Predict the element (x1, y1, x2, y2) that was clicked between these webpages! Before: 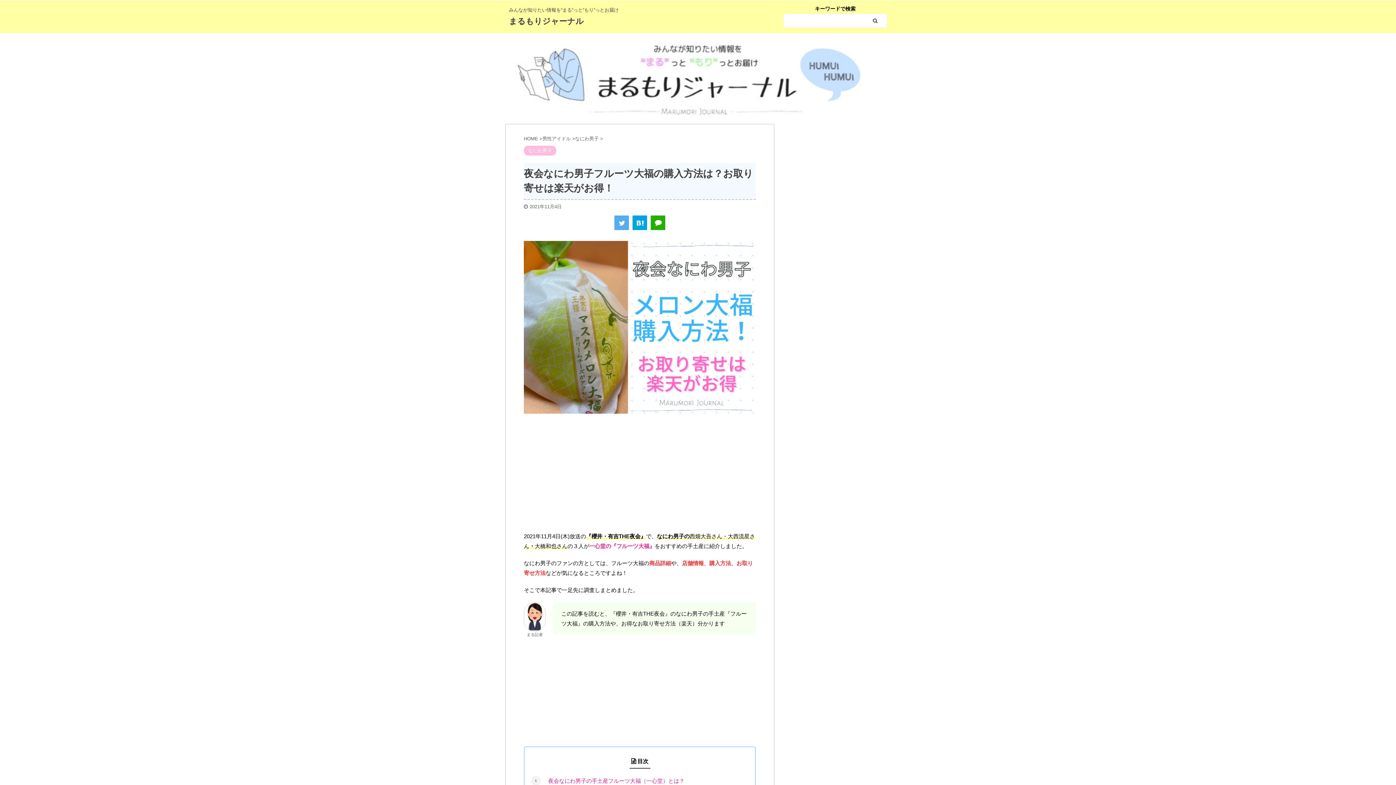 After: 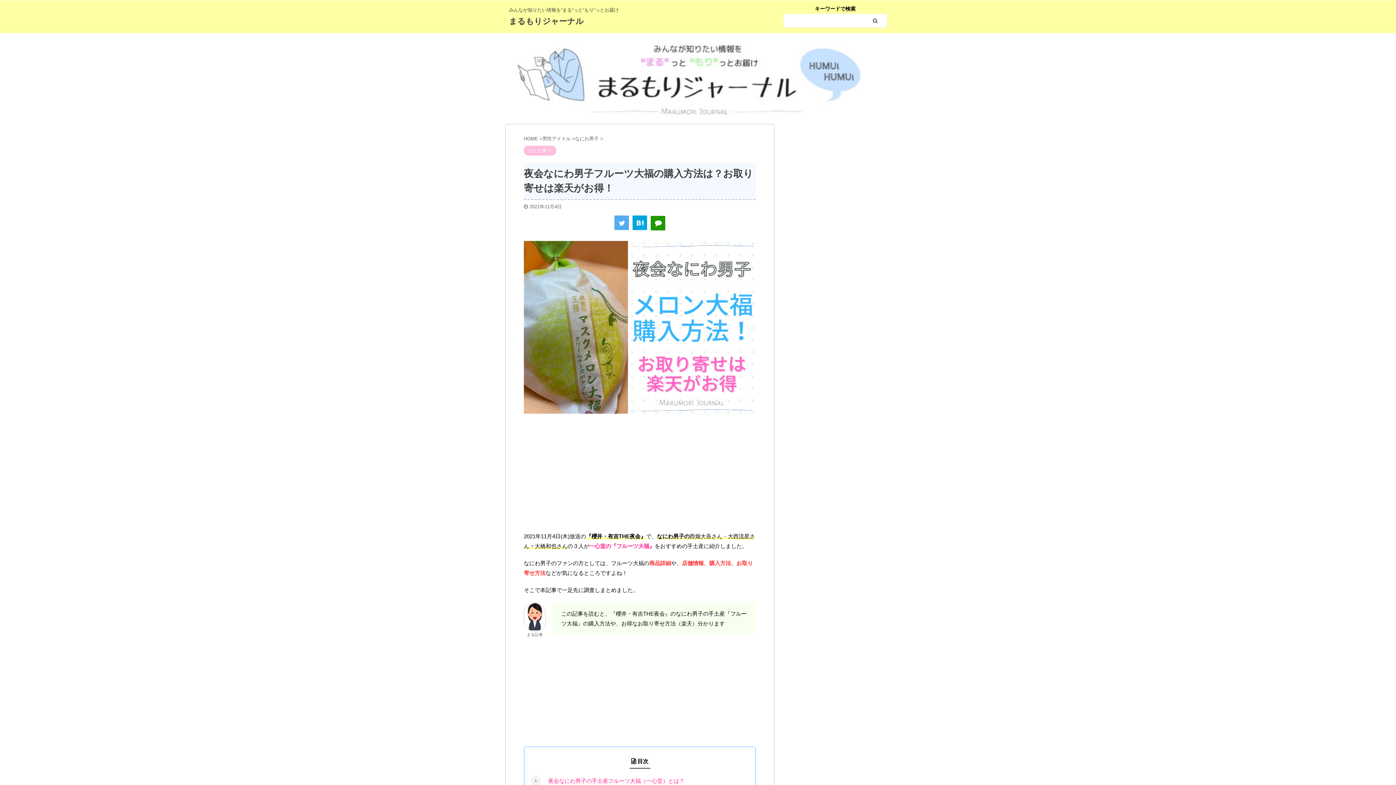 Action: bbox: (650, 215, 665, 230)